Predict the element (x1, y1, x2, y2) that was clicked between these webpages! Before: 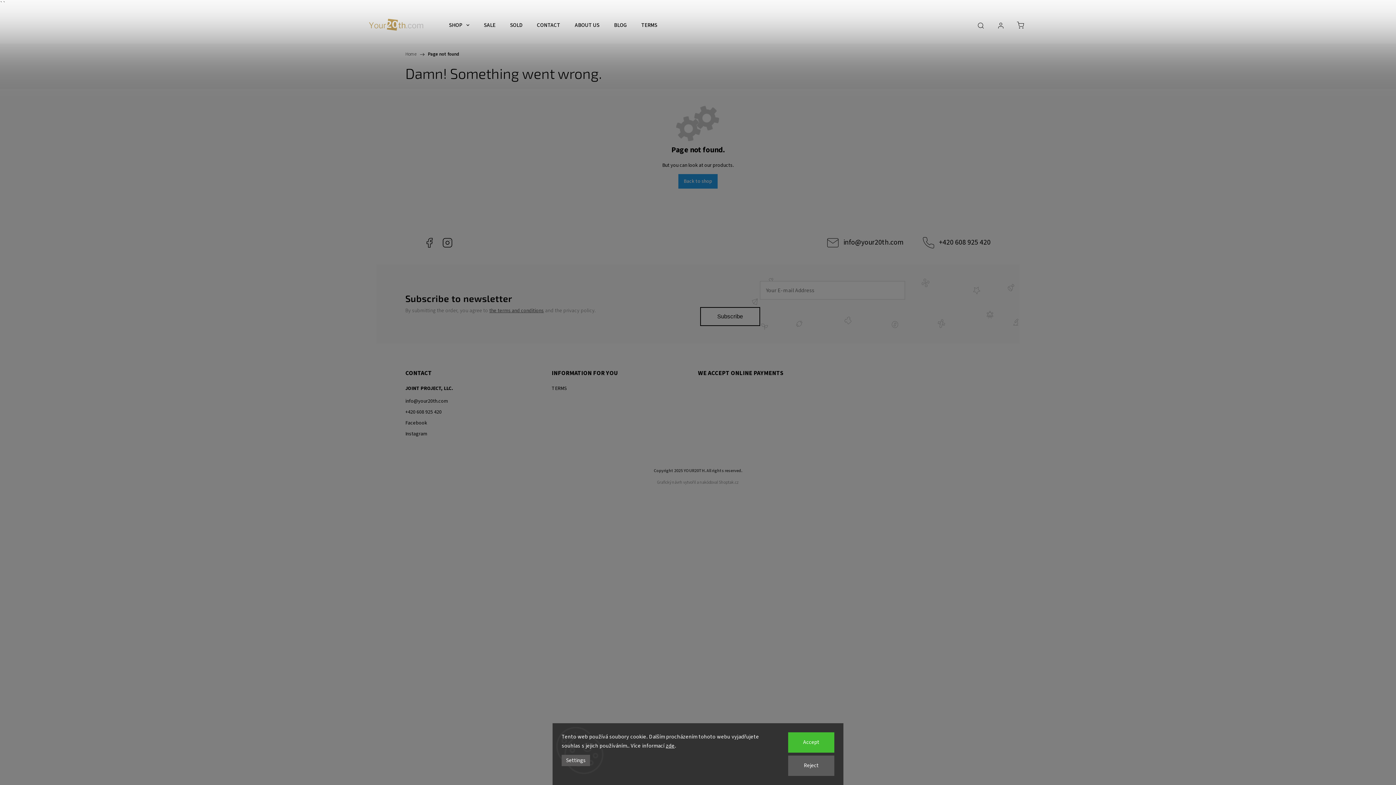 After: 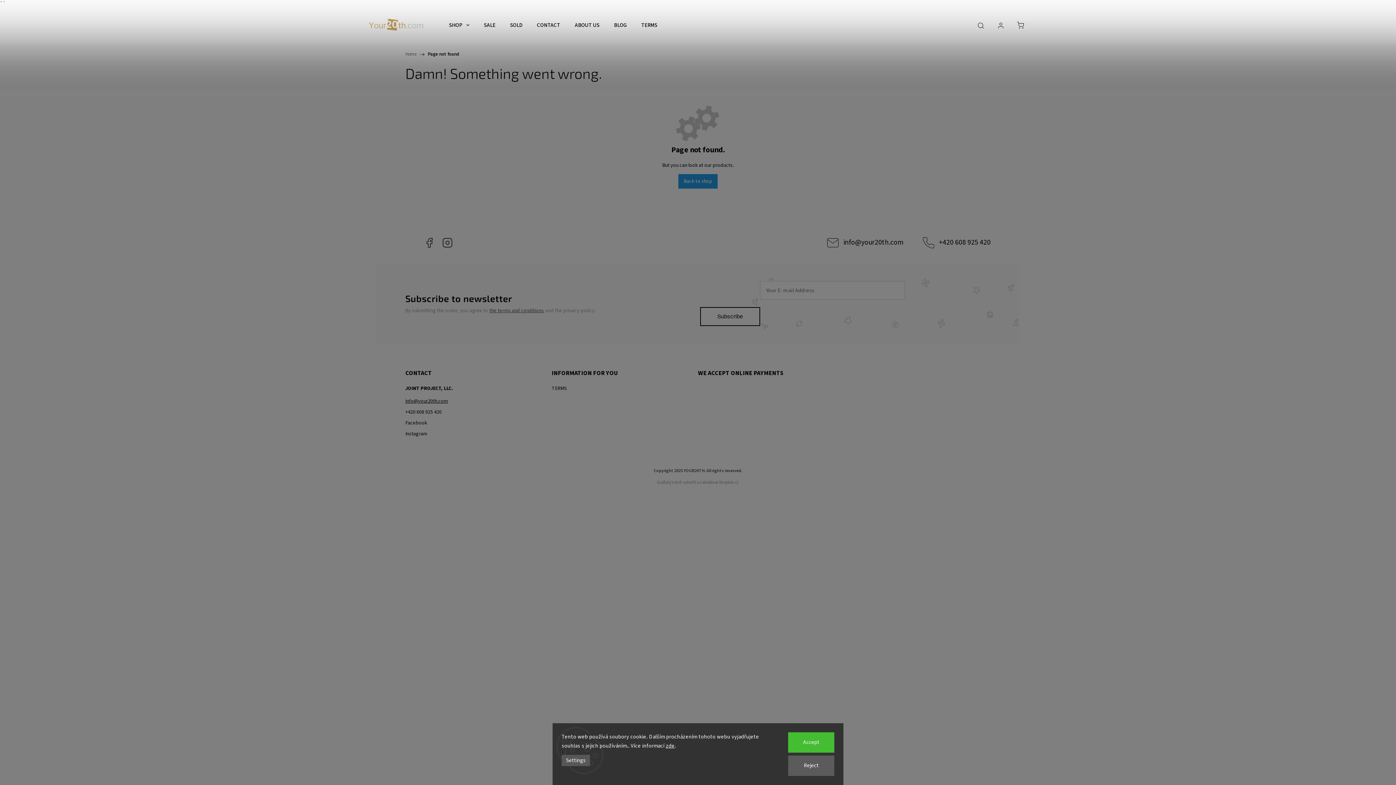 Action: bbox: (405, 397, 546, 405) label: info@your20th.com